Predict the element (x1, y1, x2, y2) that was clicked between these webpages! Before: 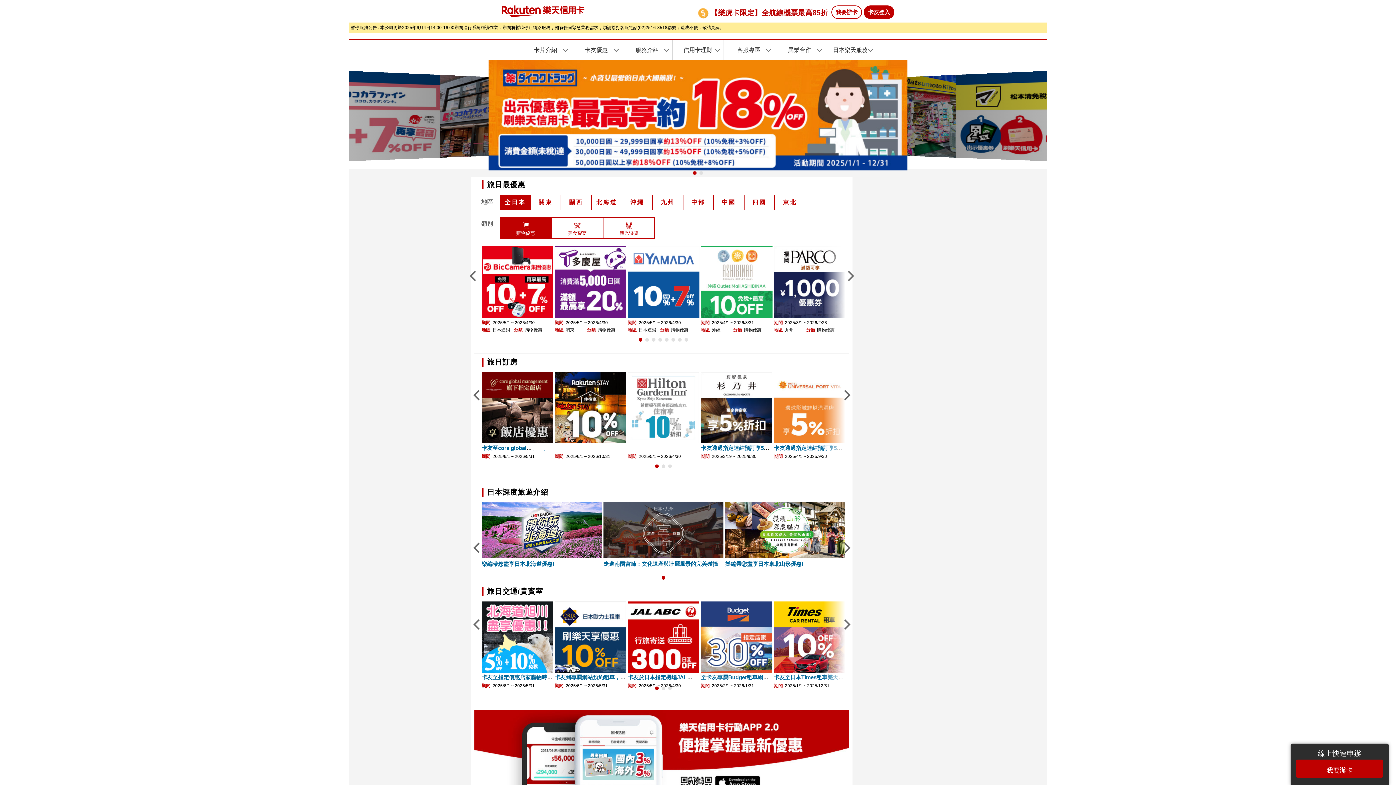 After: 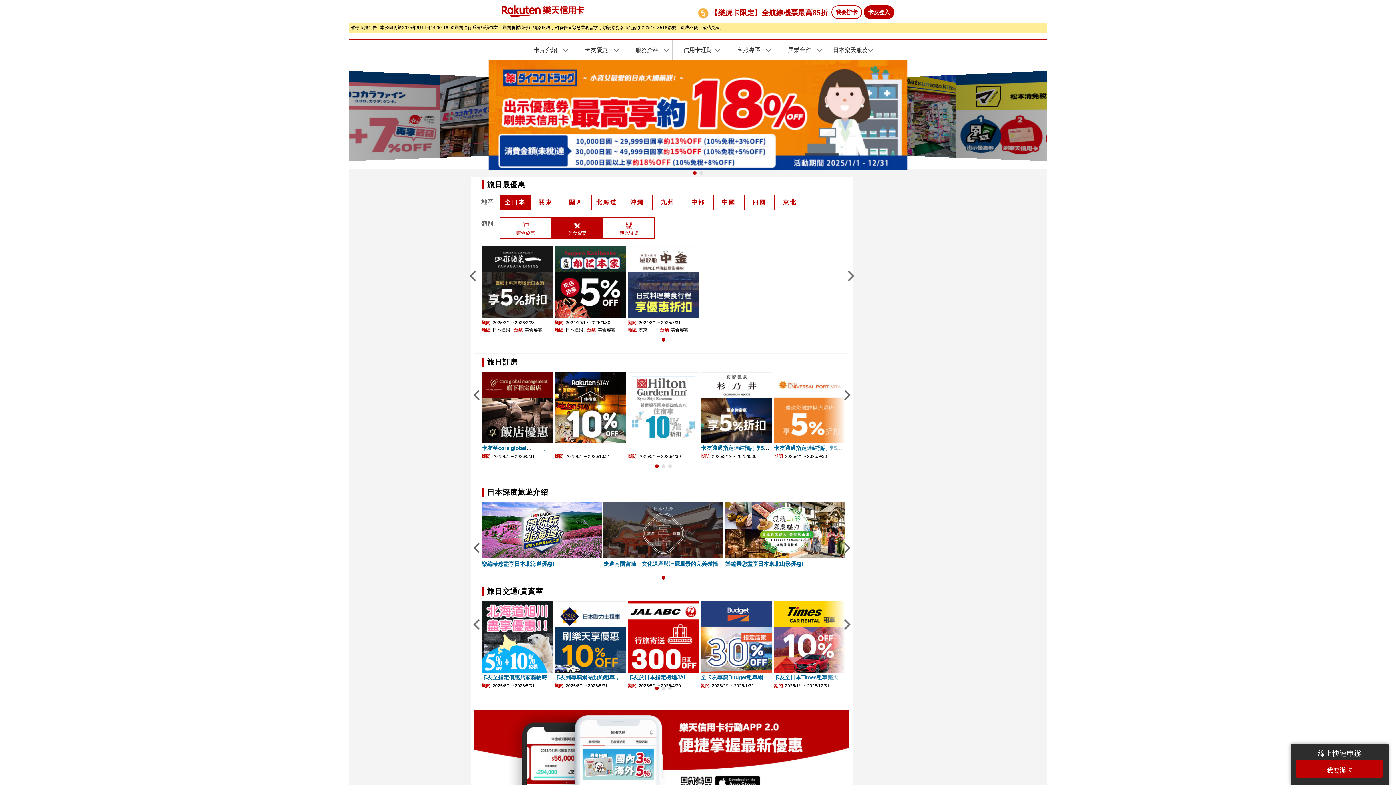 Action: bbox: (552, 233, 603, 253) label: 美食饗宴